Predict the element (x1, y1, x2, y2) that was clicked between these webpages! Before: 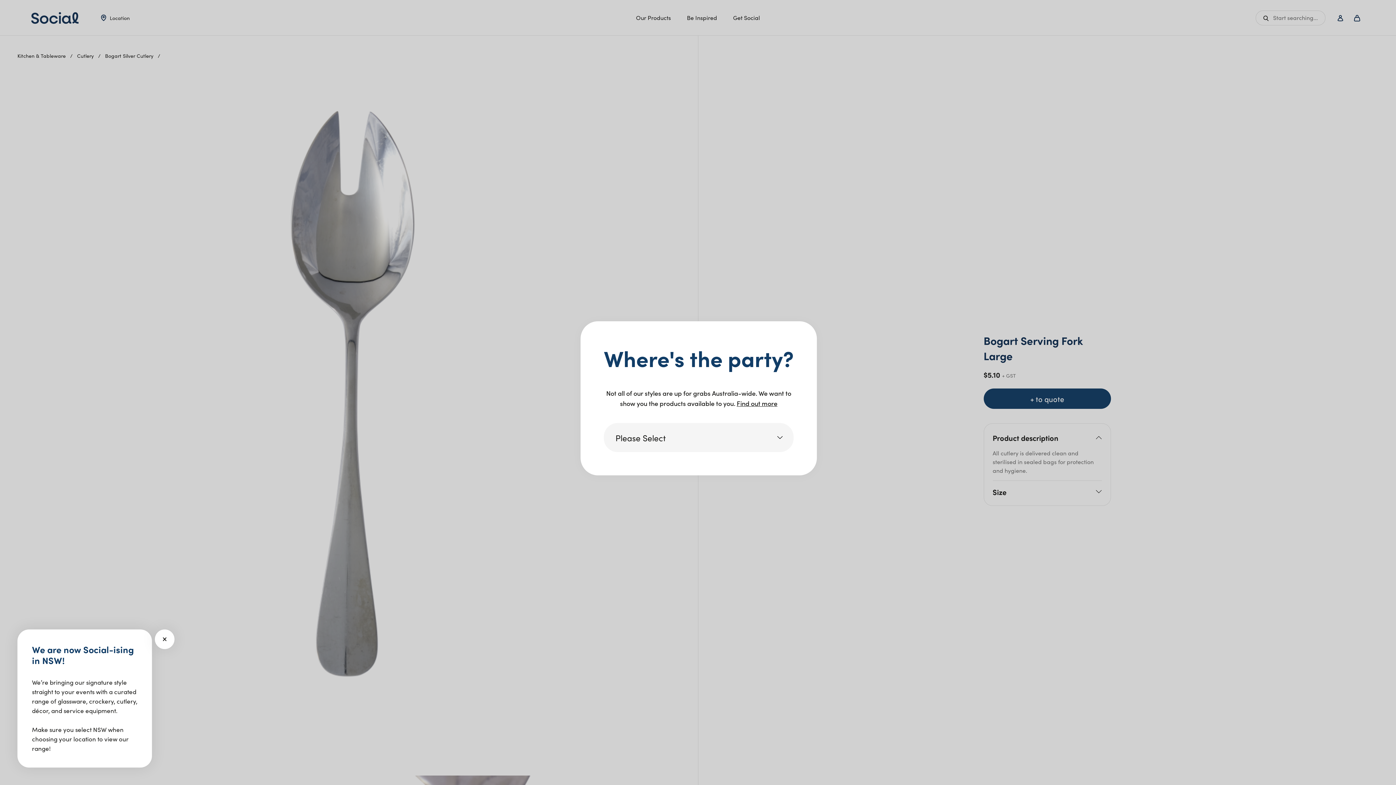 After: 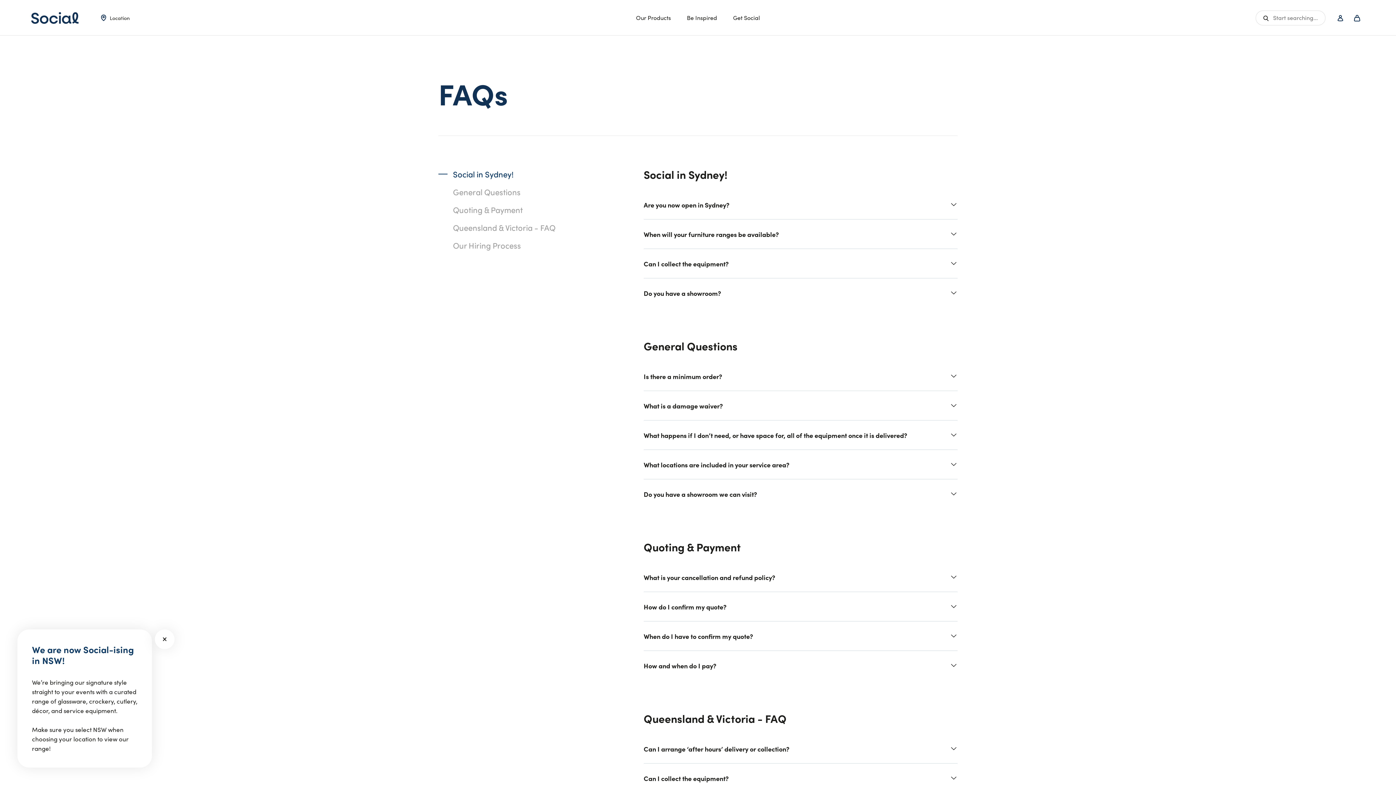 Action: label: Find out more bbox: (736, 398, 777, 408)